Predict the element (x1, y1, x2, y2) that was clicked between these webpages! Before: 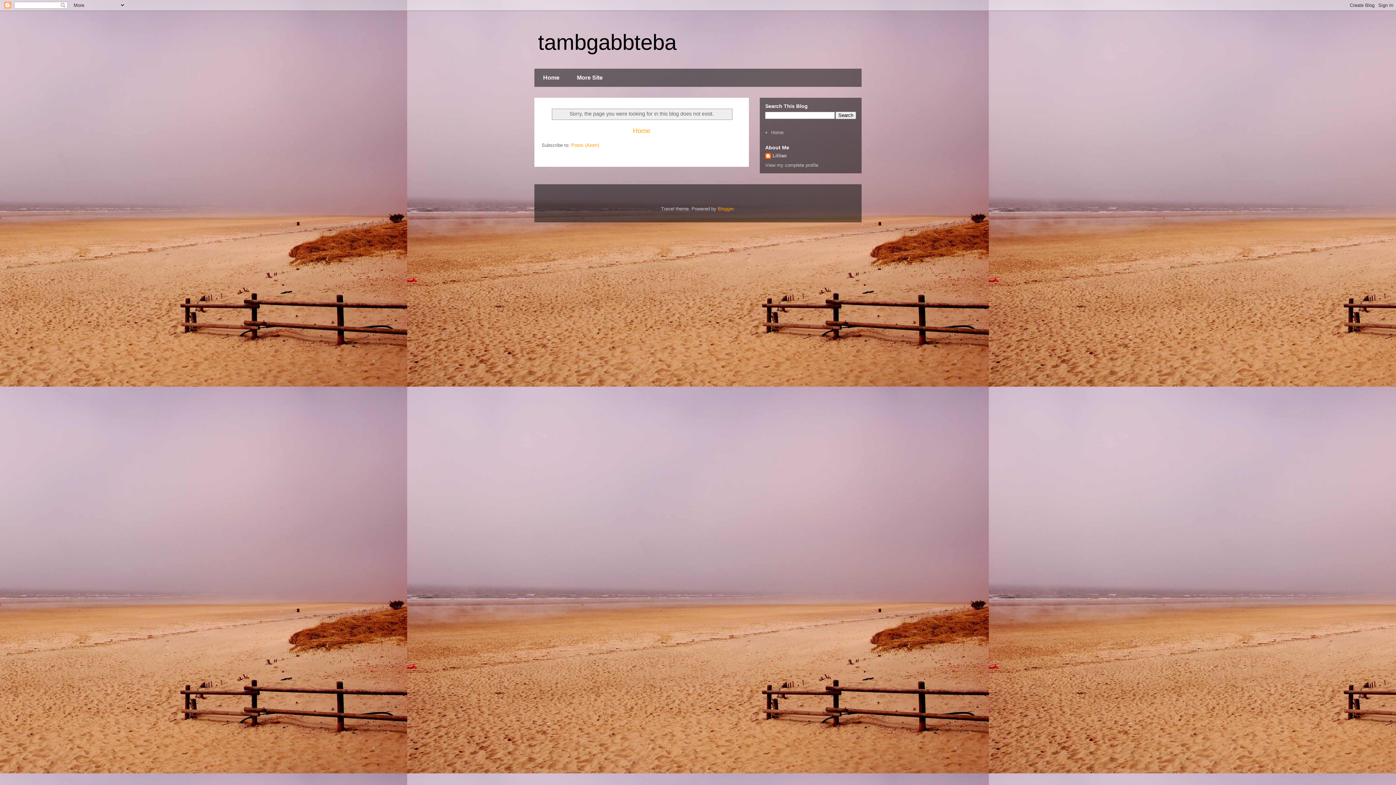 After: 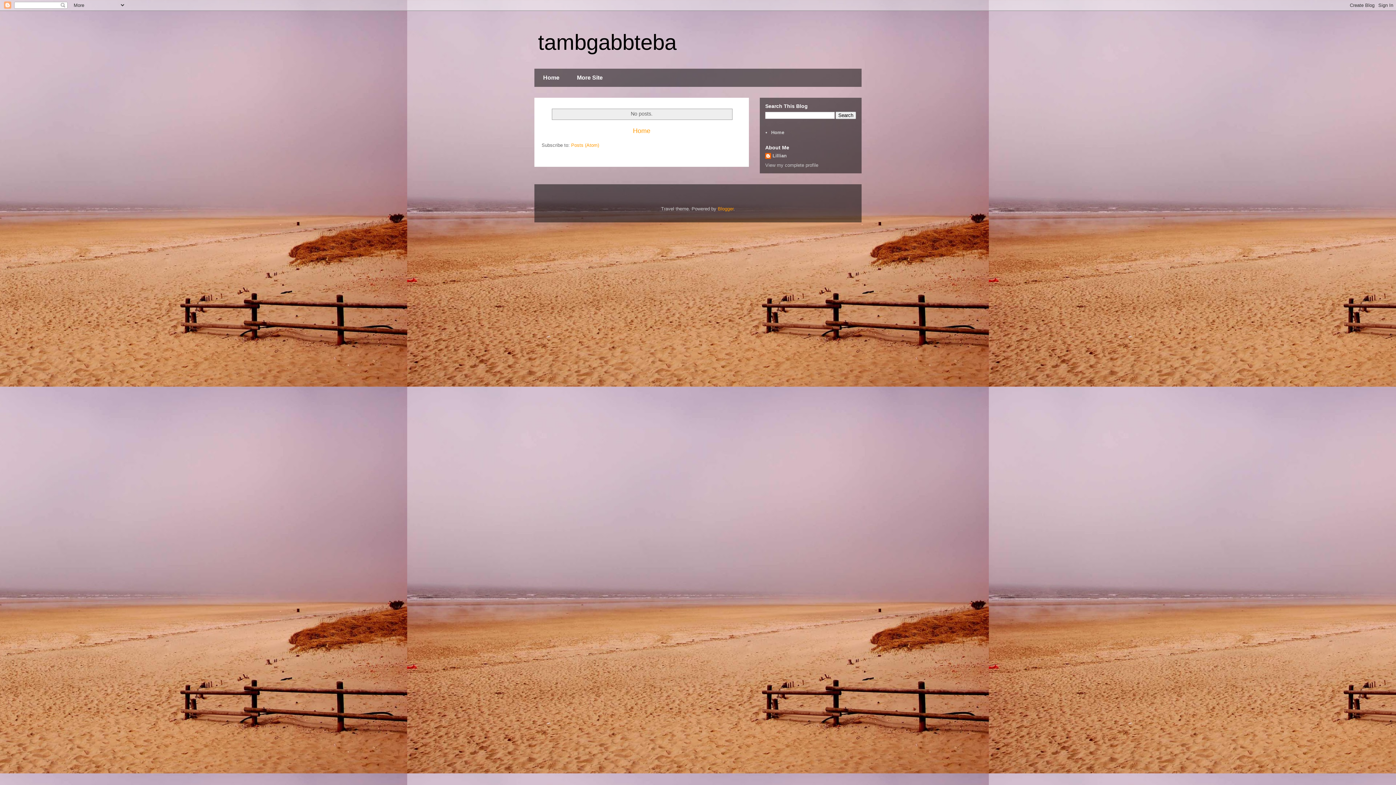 Action: bbox: (771, 129, 783, 135) label: Home